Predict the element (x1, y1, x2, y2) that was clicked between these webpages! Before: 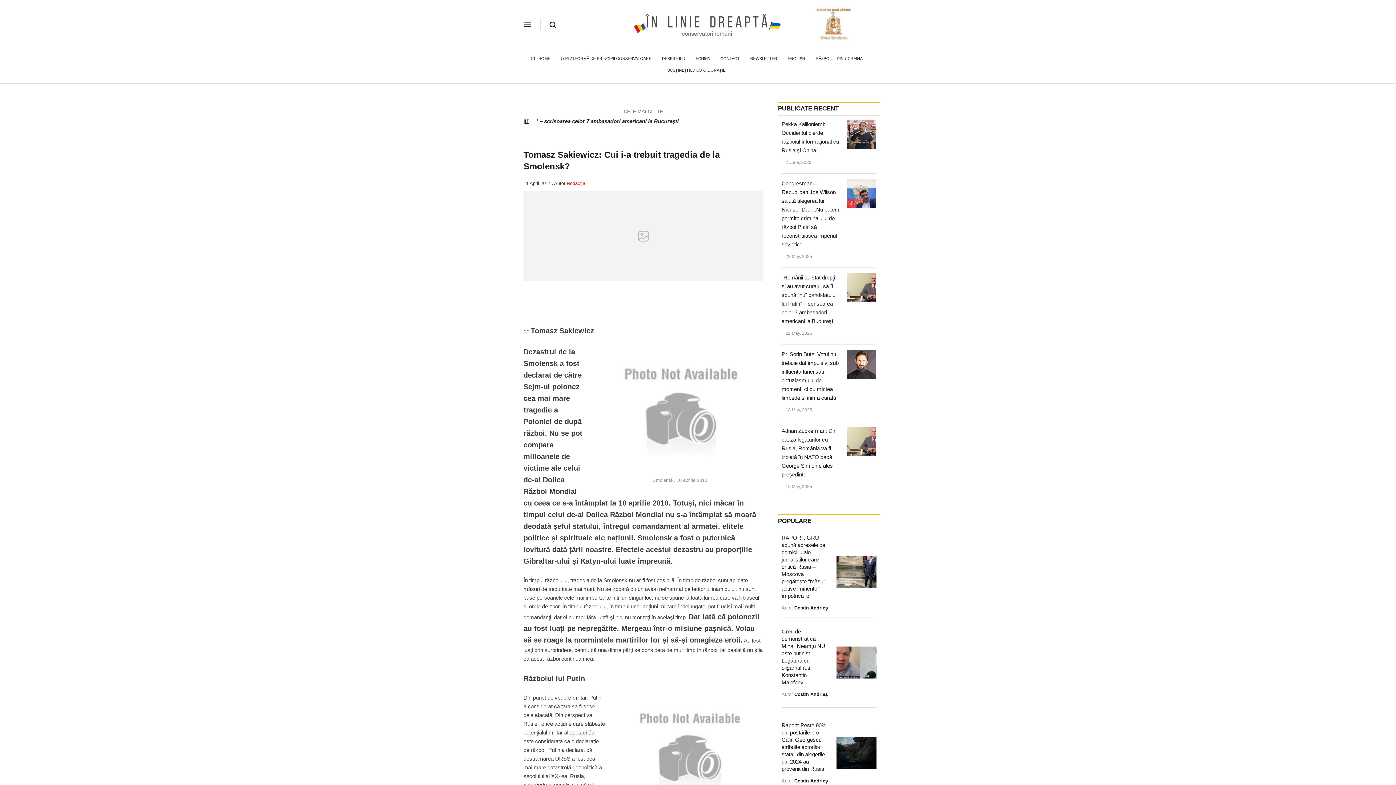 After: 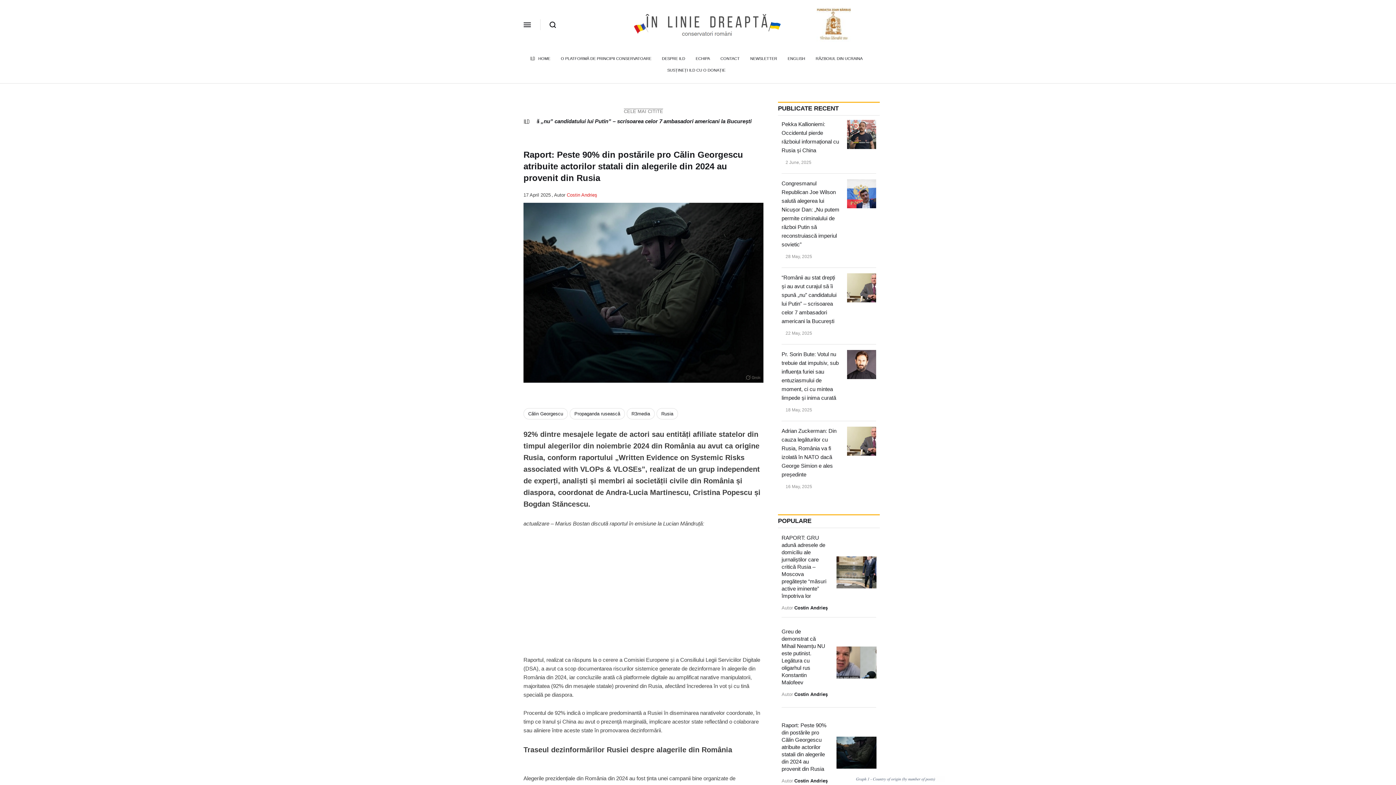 Action: label: Raport: Peste 90% din postările pro Călin Georgescu atribuite actorilor statali din alegerile din 2024 au provenit din Rusia bbox: (781, 722, 826, 772)